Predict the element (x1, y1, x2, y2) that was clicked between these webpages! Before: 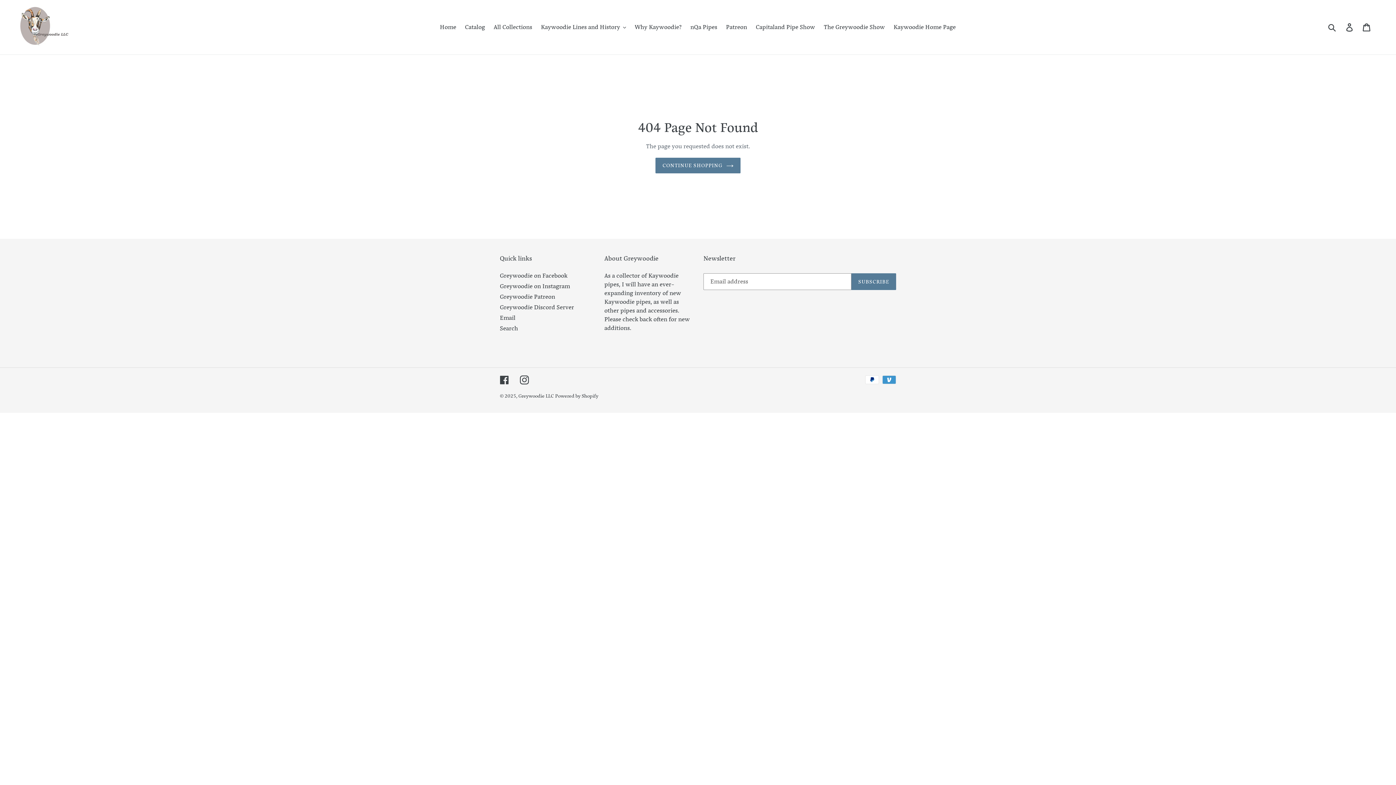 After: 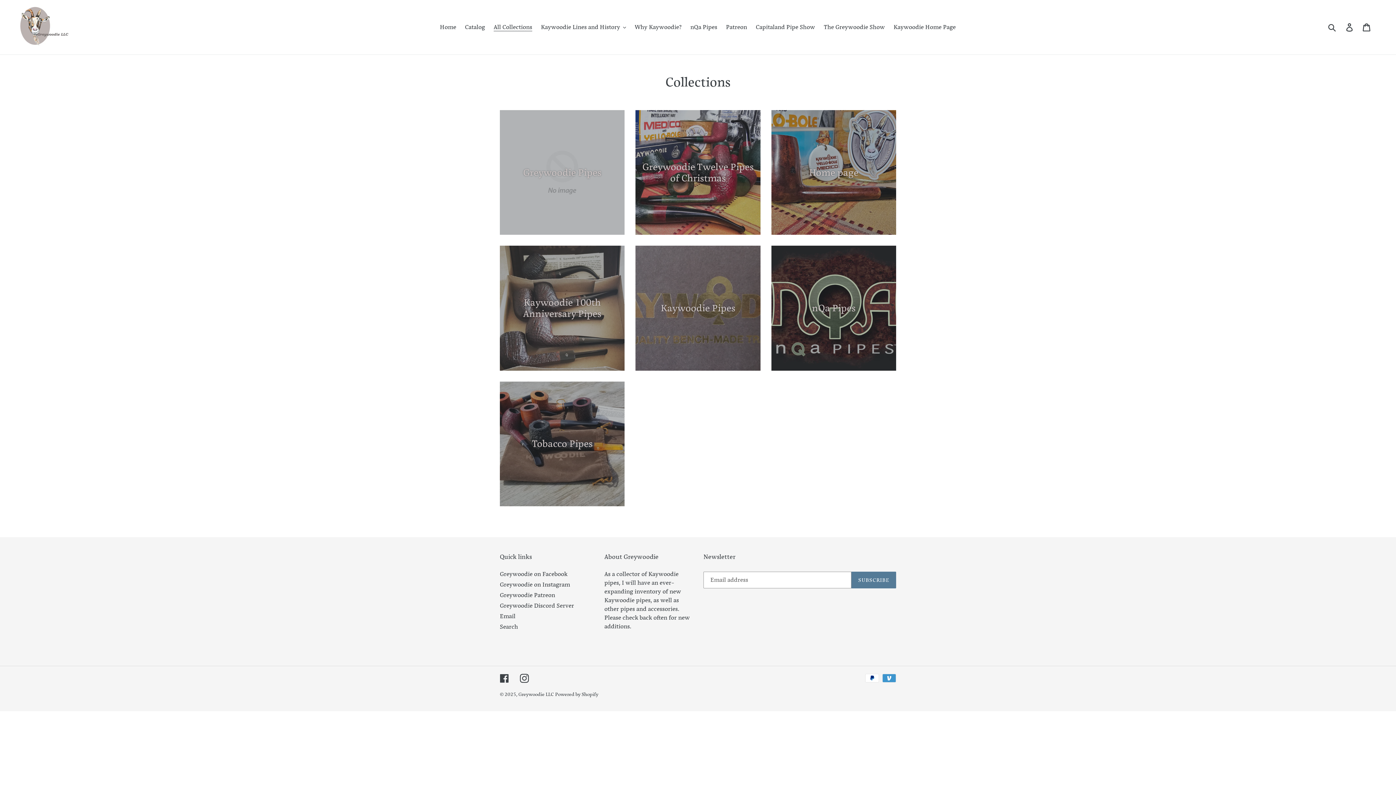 Action: label: All Collections bbox: (490, 21, 536, 32)